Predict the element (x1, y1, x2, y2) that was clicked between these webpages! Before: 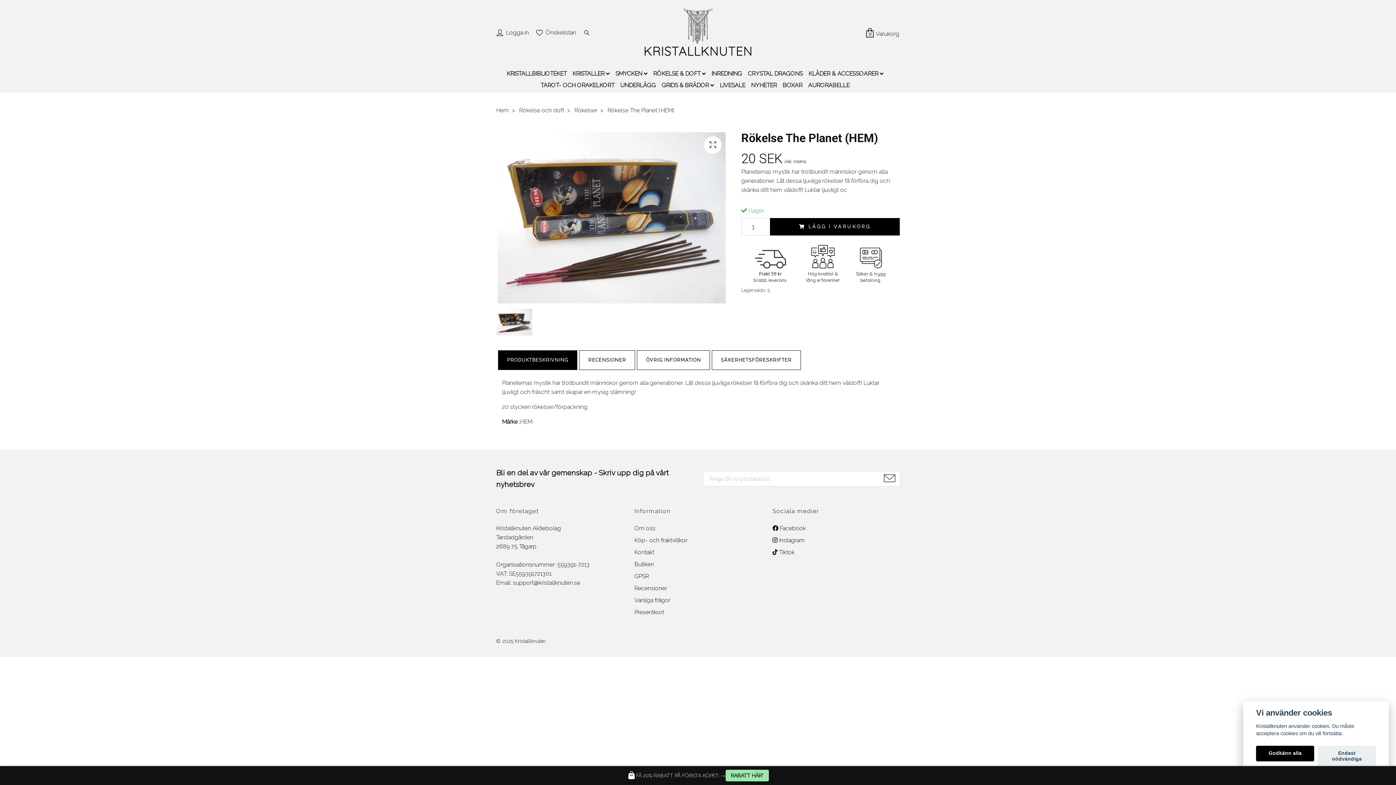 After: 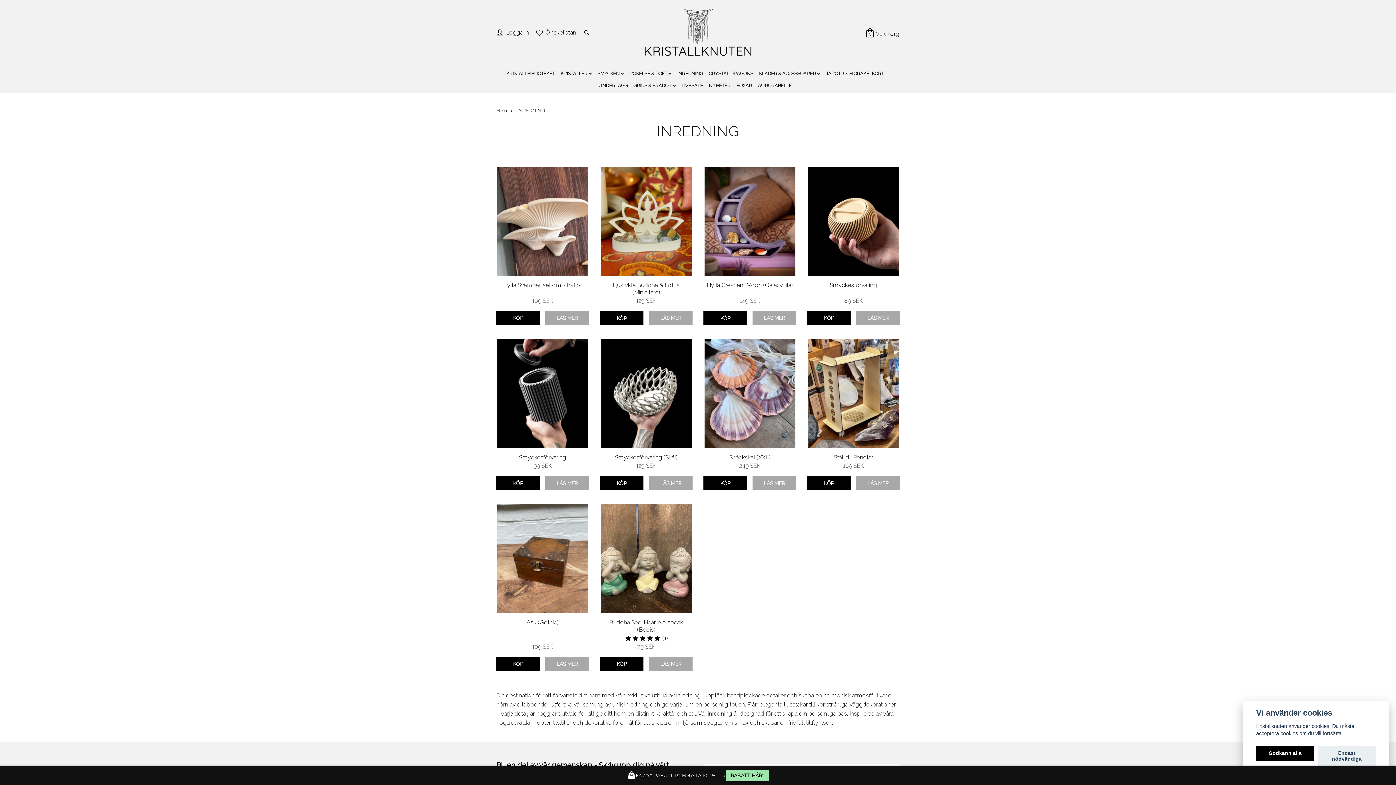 Action: bbox: (711, 68, 748, 79) label: INREDNING